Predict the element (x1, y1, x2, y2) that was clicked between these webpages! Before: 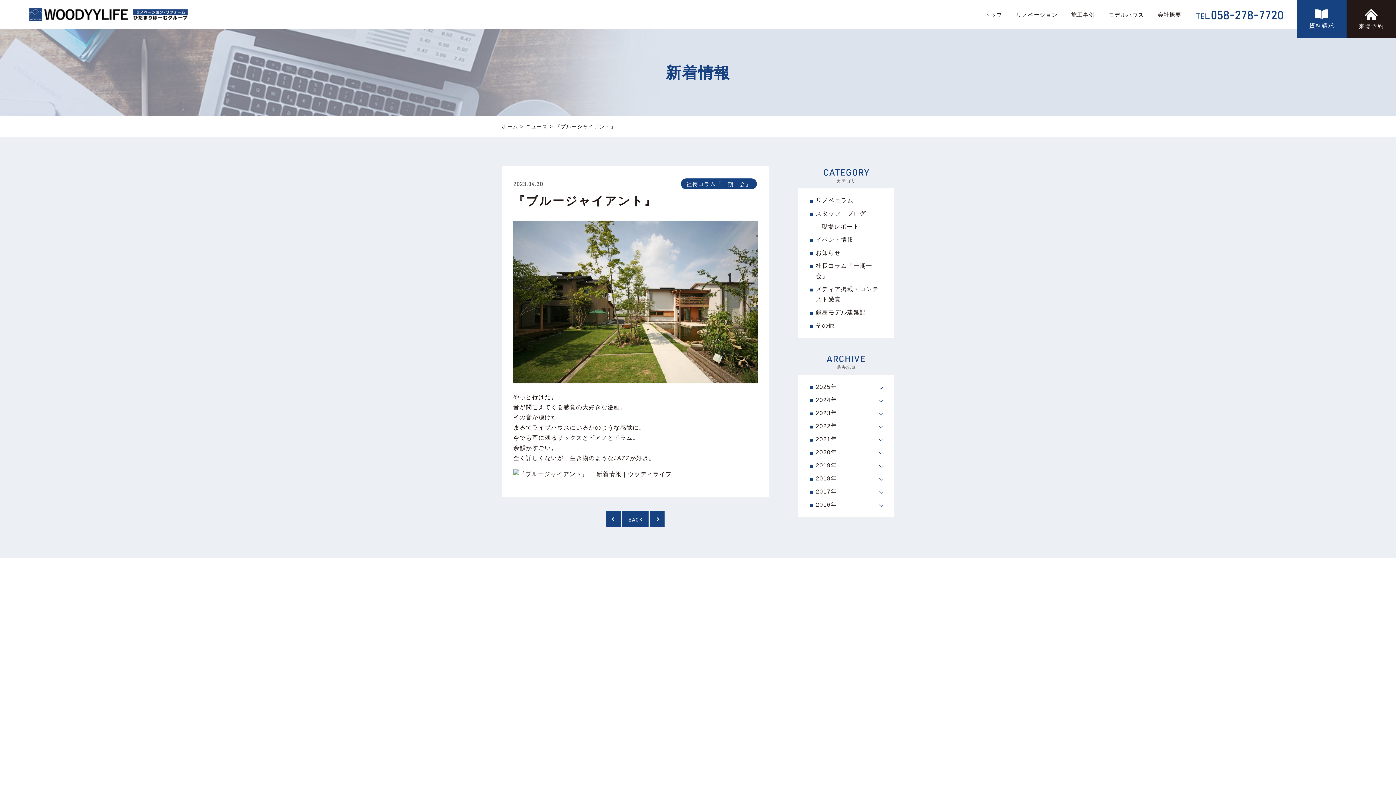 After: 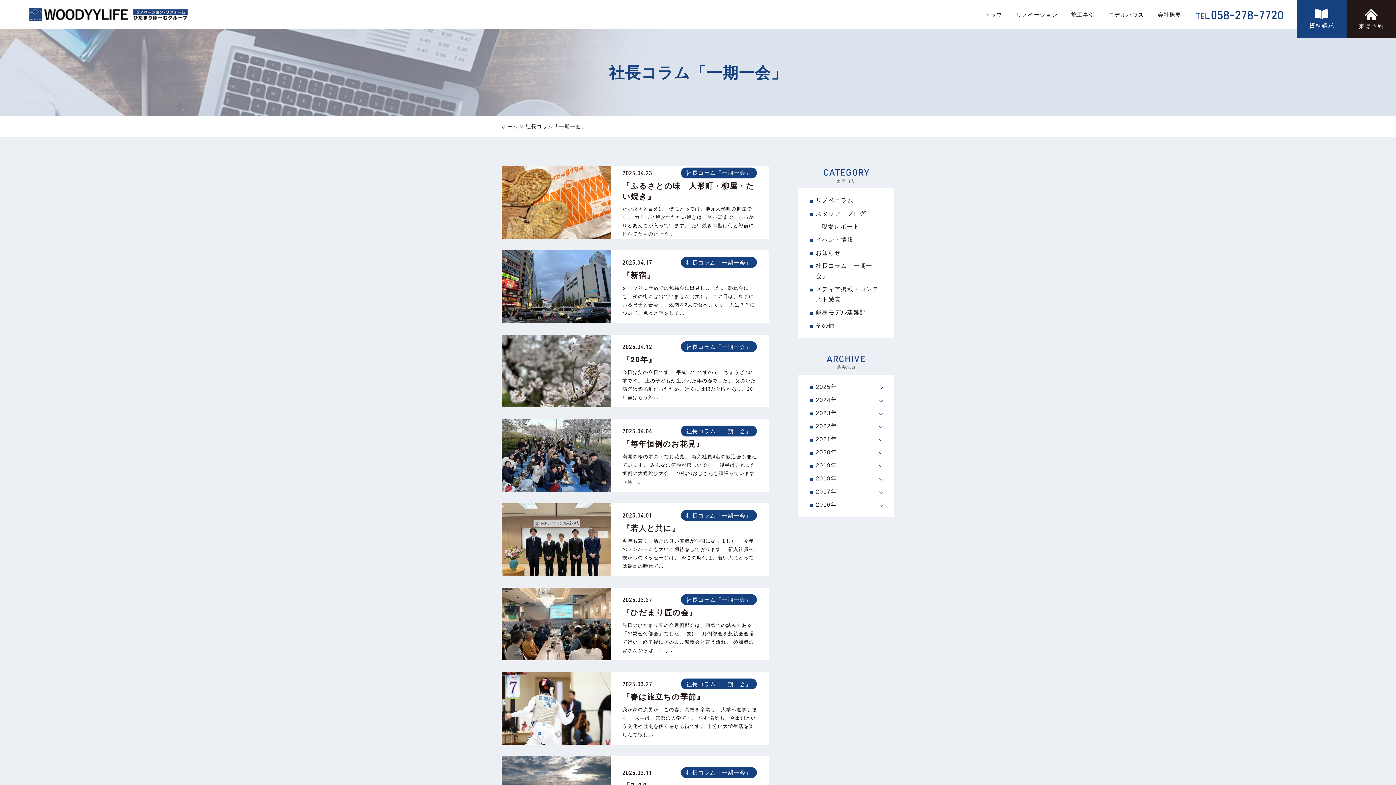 Action: bbox: (816, 259, 882, 282) label: 社長コラム「一期一会」